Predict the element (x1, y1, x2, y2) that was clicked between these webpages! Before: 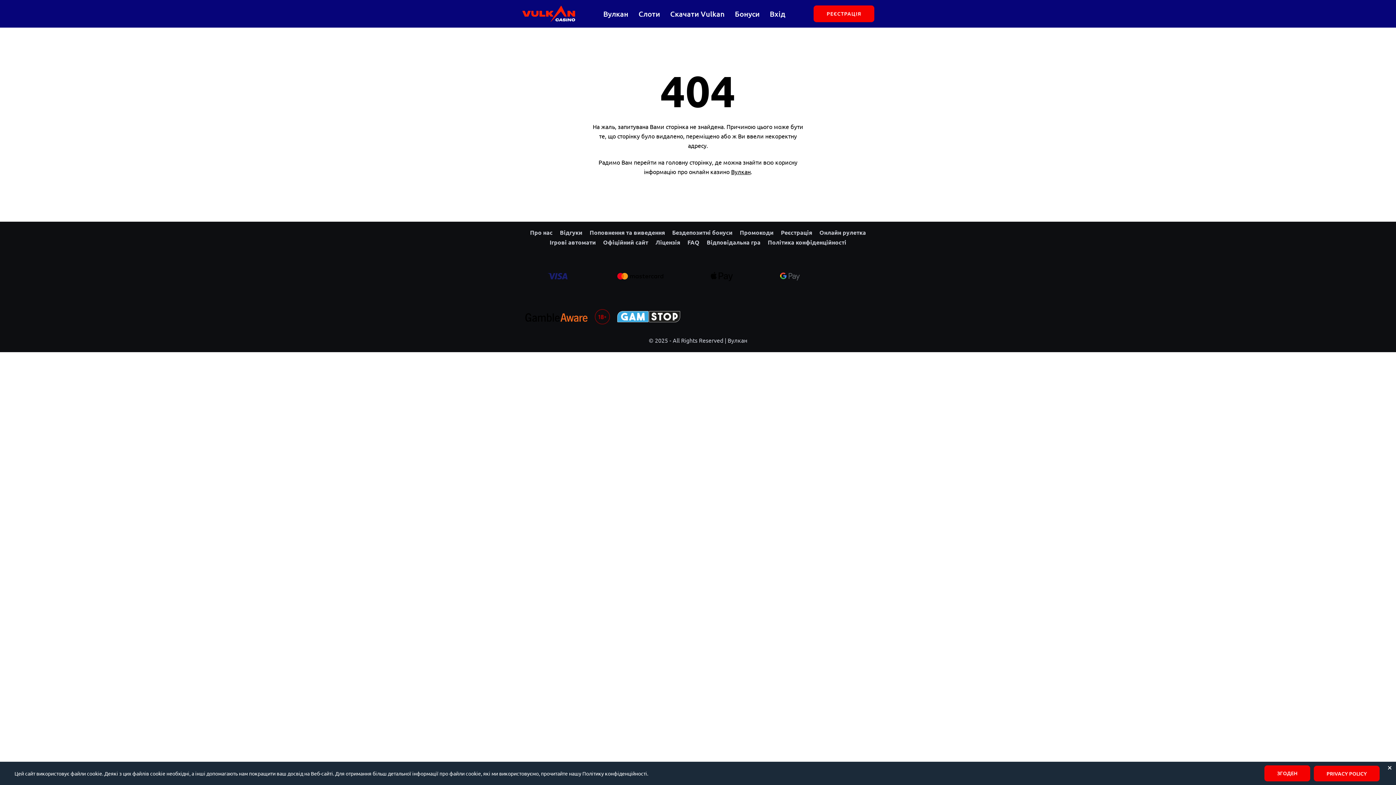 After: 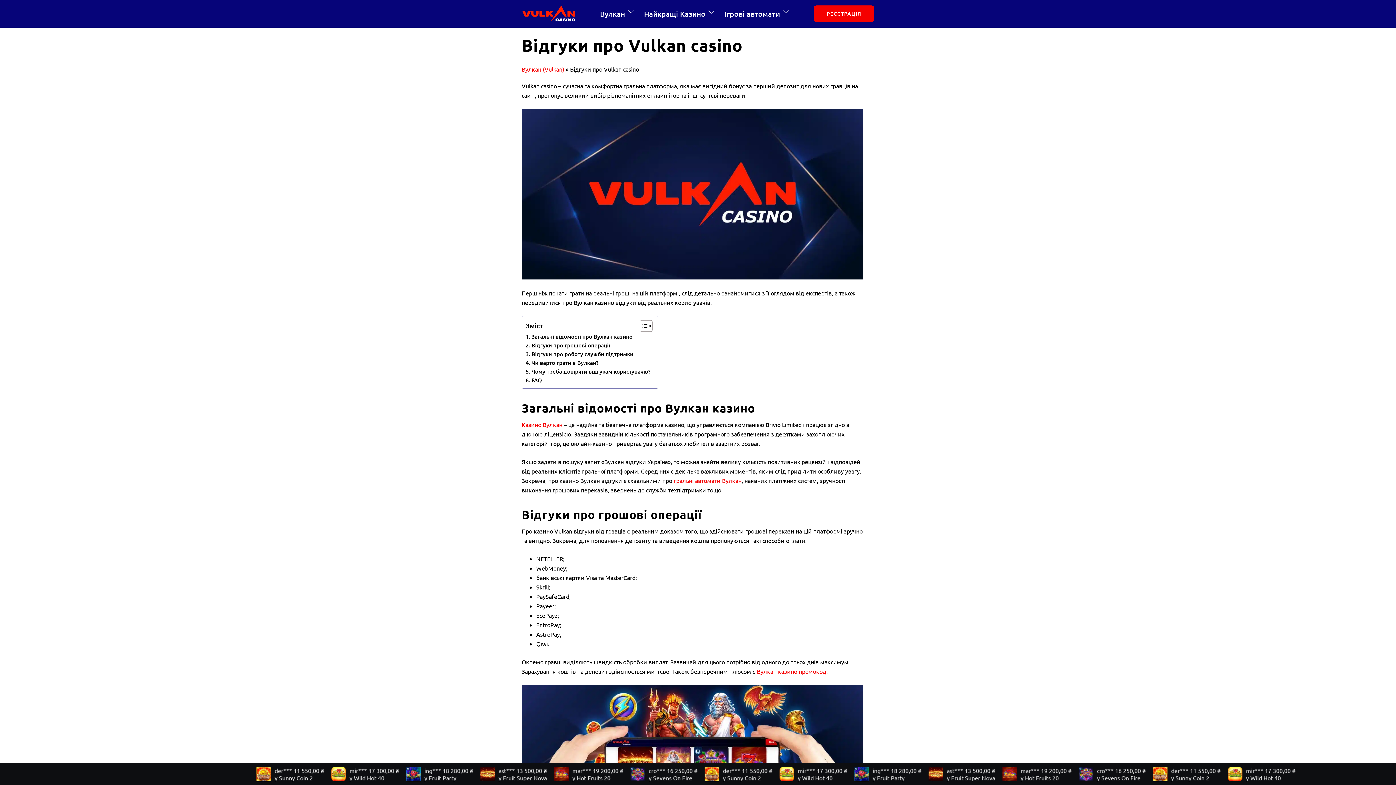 Action: label: Відгуки bbox: (560, 228, 582, 236)